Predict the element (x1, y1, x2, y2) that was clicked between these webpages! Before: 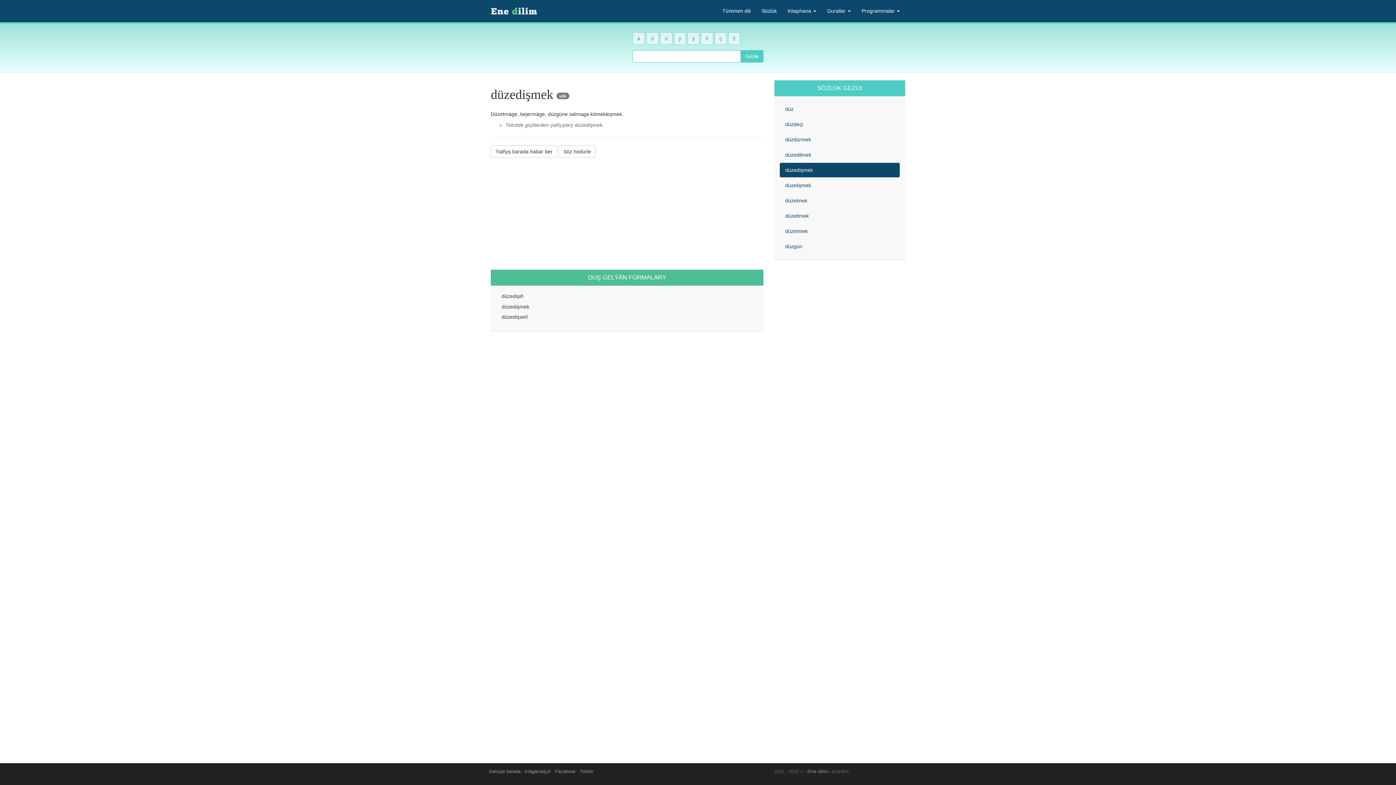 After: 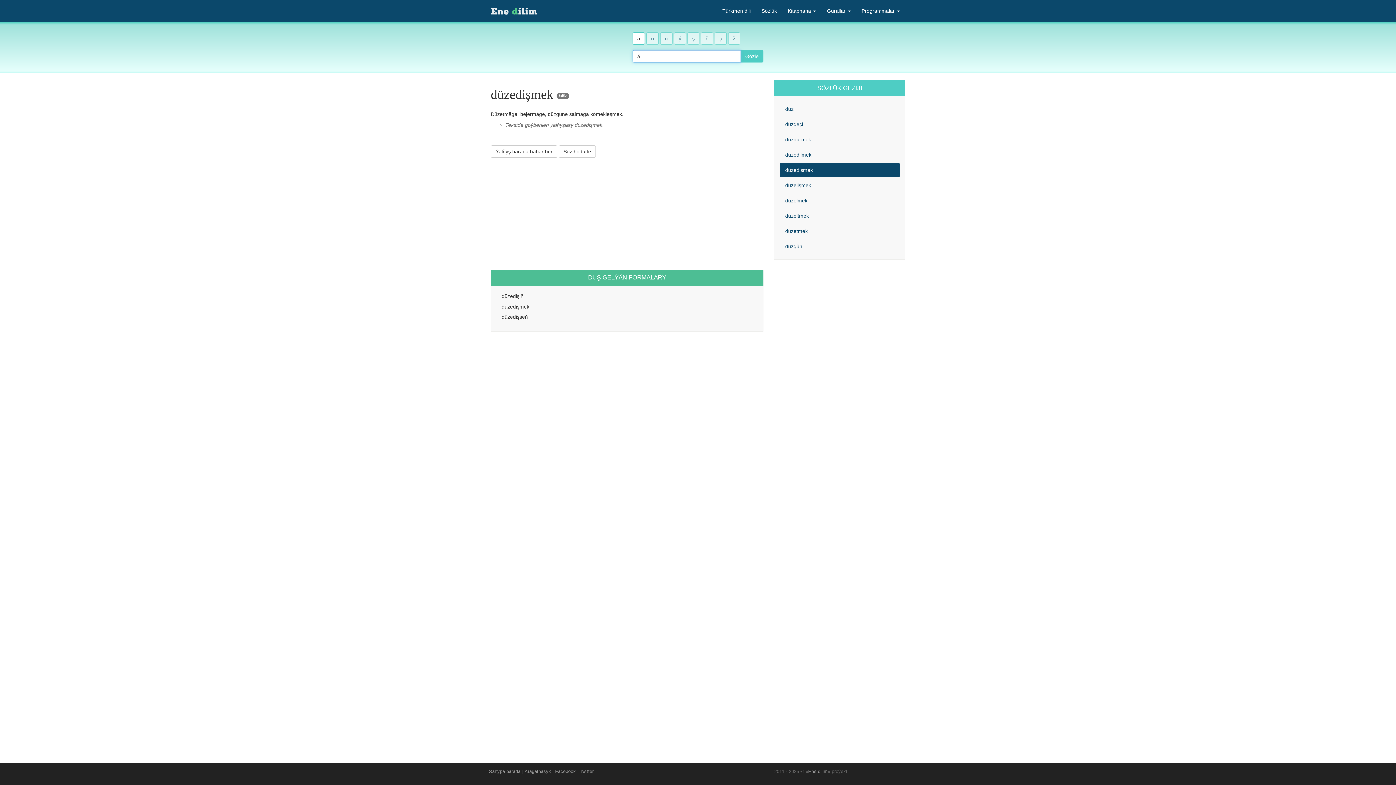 Action: label: ä bbox: (632, 32, 645, 44)